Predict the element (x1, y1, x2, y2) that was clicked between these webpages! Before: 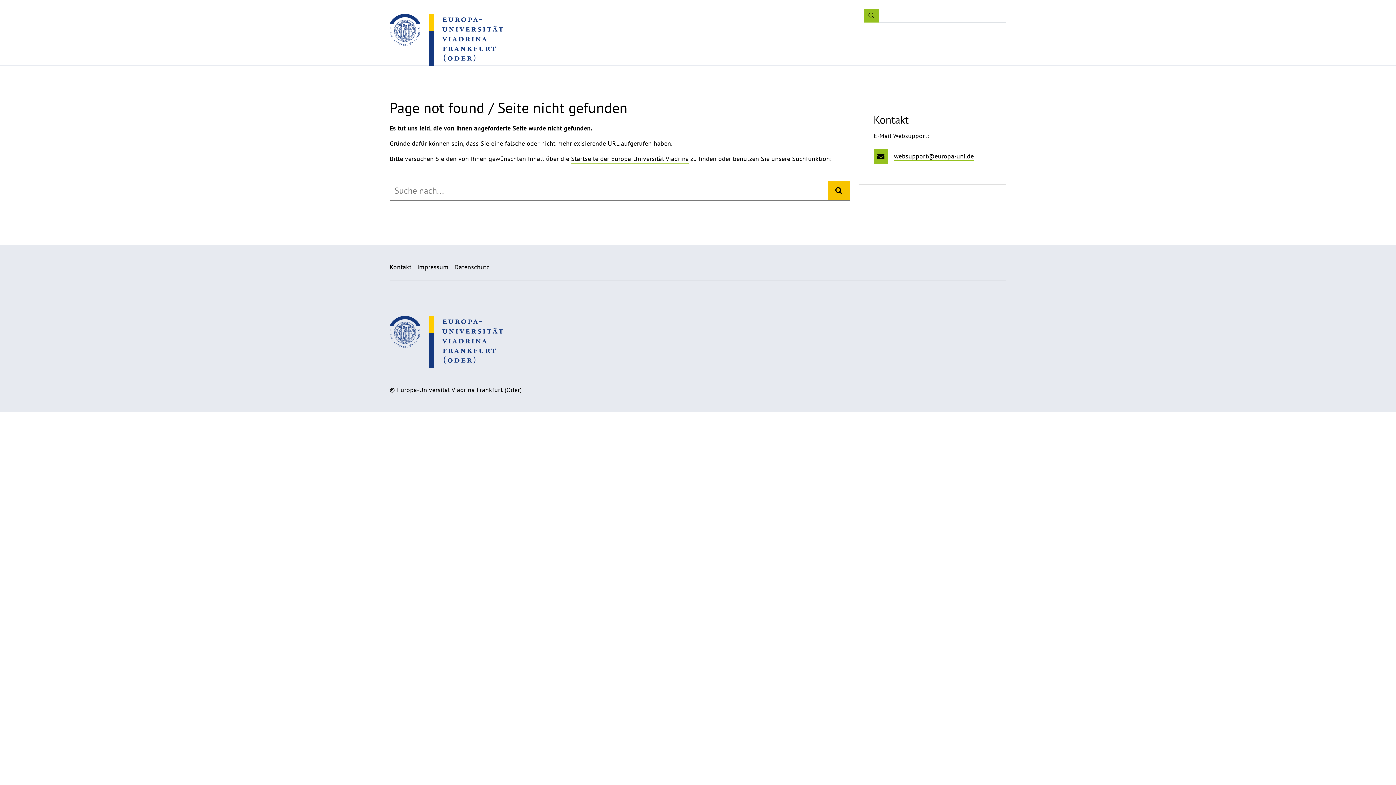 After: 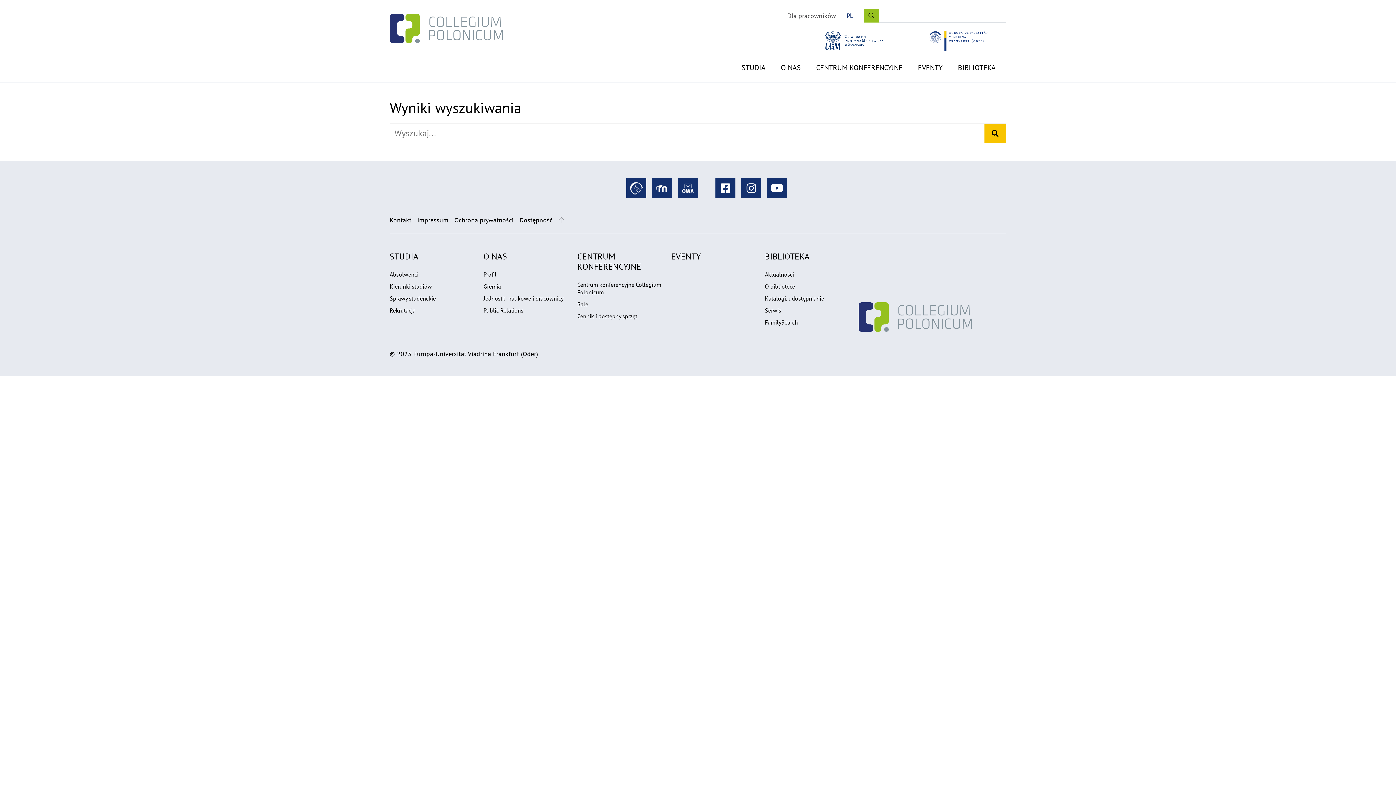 Action: label: Search bbox: (864, 8, 879, 22)